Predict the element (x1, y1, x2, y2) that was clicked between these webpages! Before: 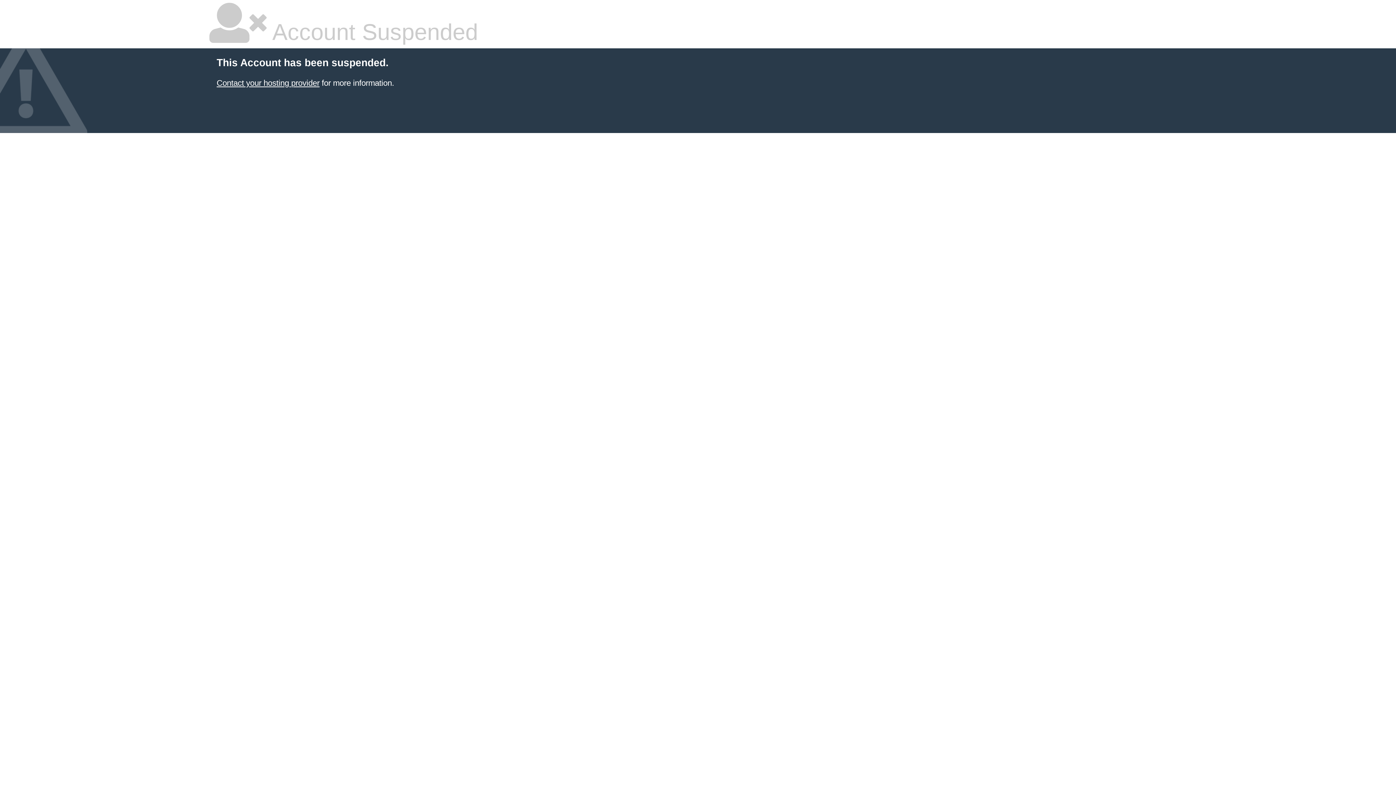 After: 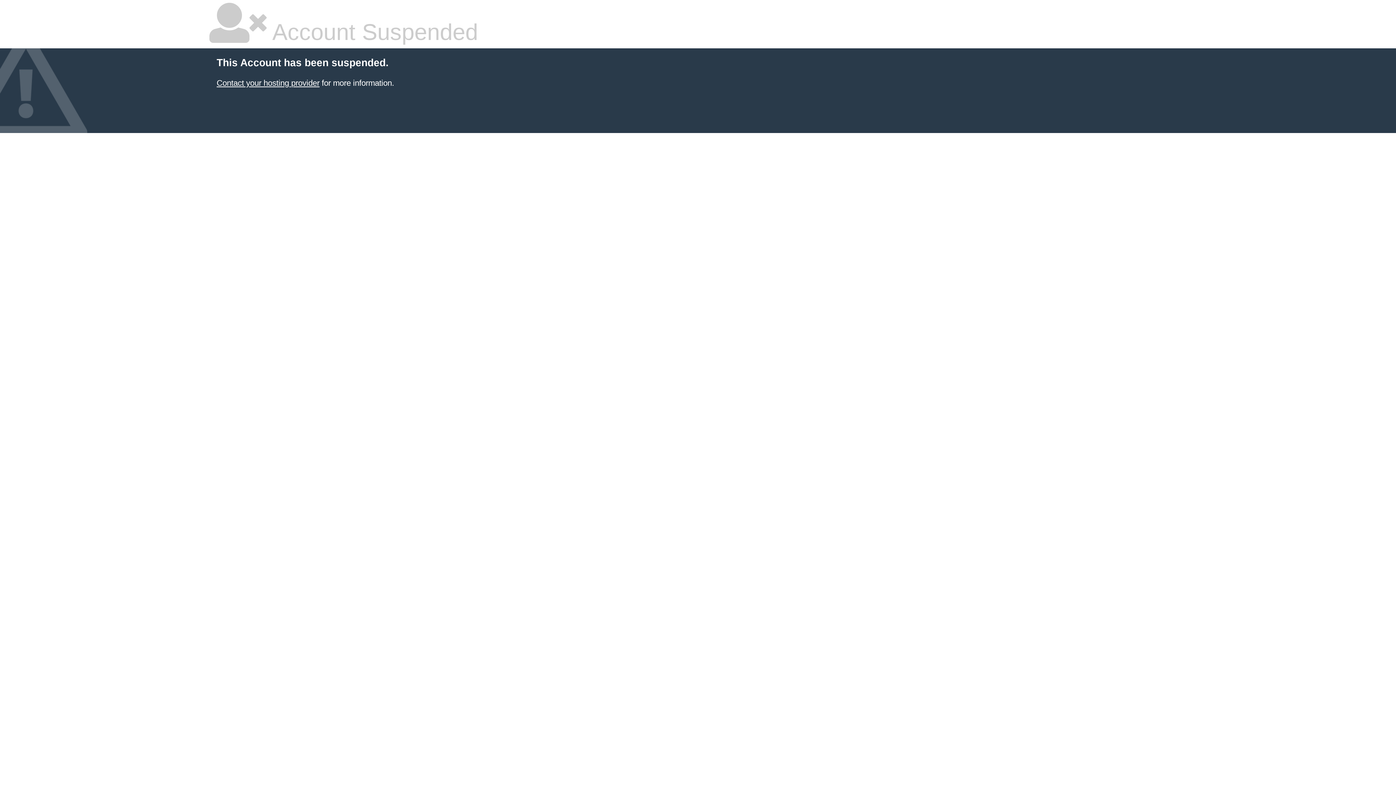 Action: label: Contact your hosting provider bbox: (216, 78, 319, 87)